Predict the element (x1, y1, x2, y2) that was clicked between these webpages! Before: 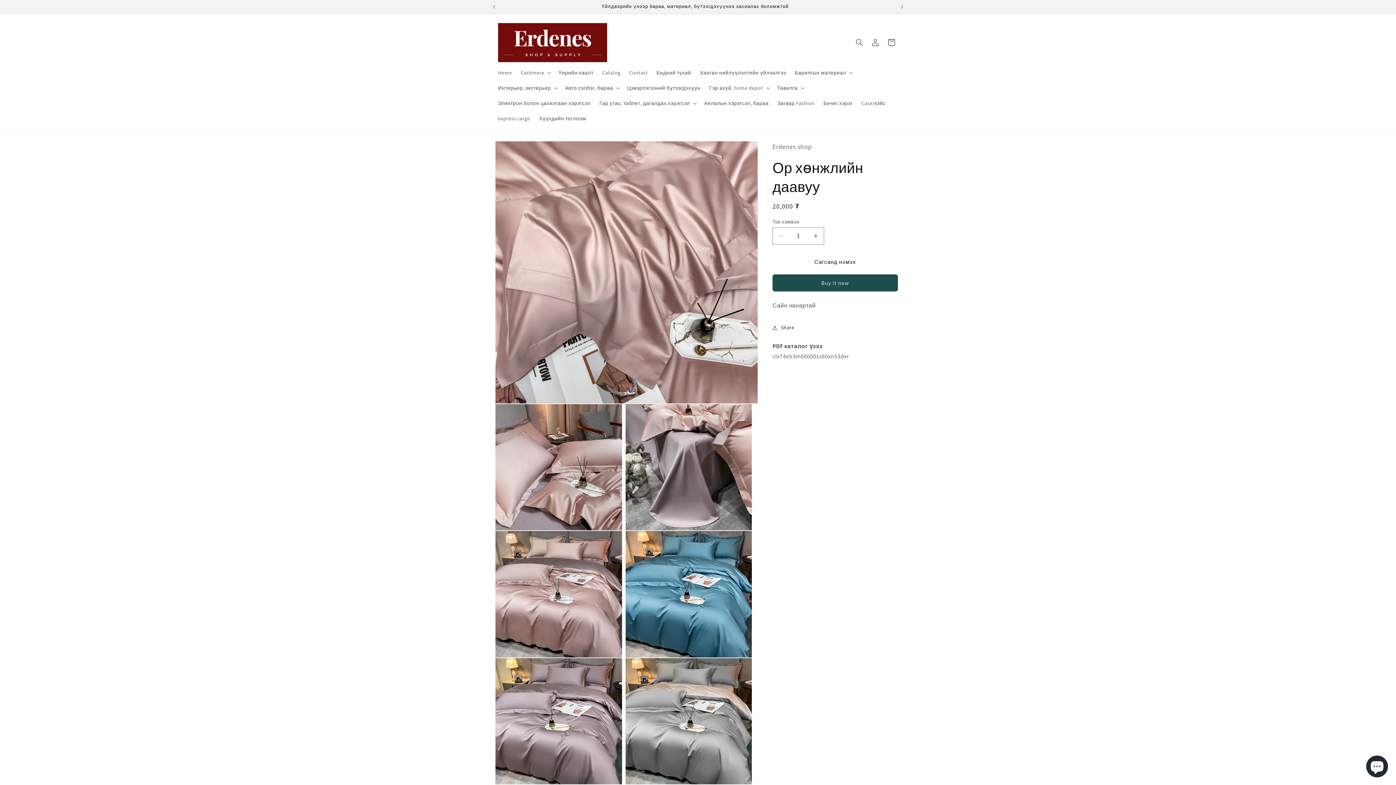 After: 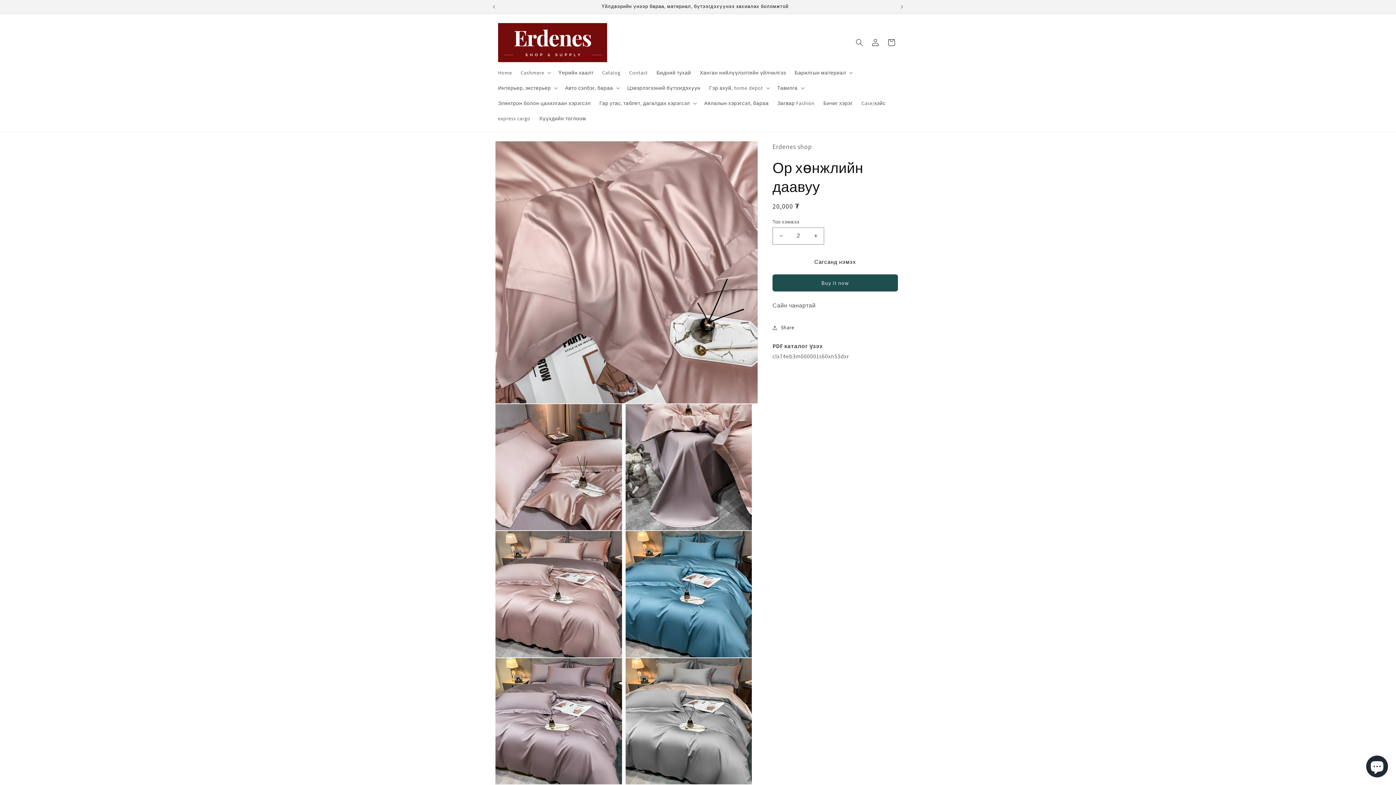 Action: bbox: (807, 227, 824, 244) label: Increase quantity for Ор хөнжлийн даавуу